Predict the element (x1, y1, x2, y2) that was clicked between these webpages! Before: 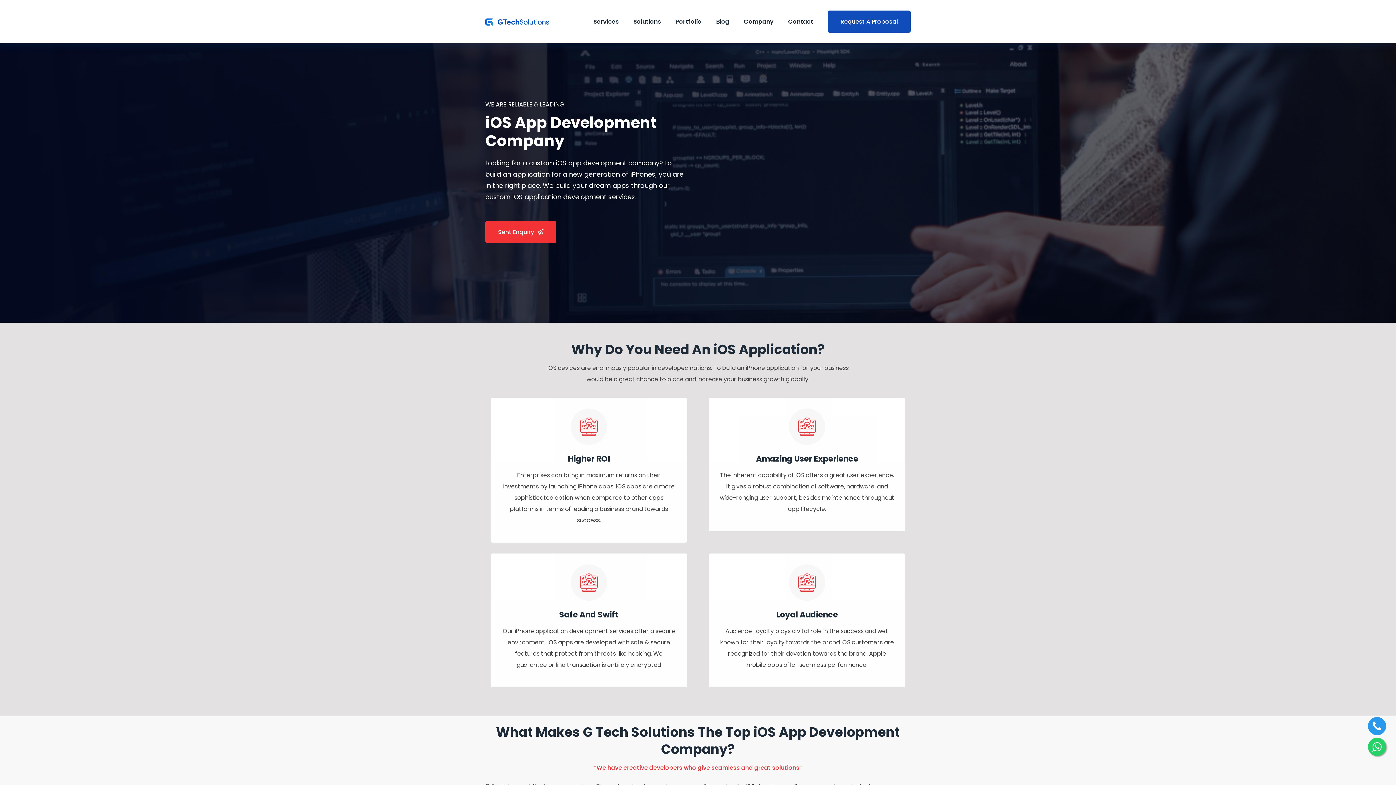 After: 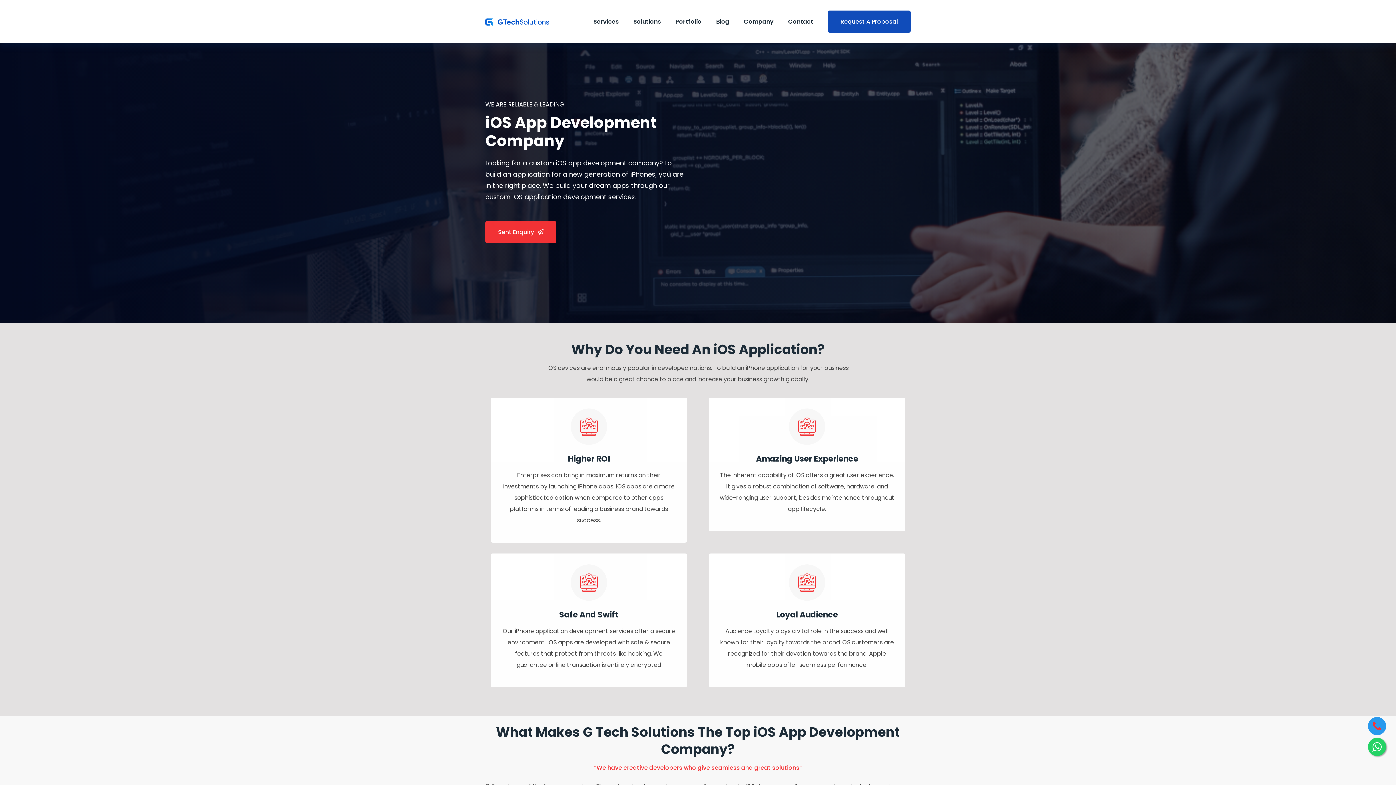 Action: bbox: (1368, 717, 1386, 735)